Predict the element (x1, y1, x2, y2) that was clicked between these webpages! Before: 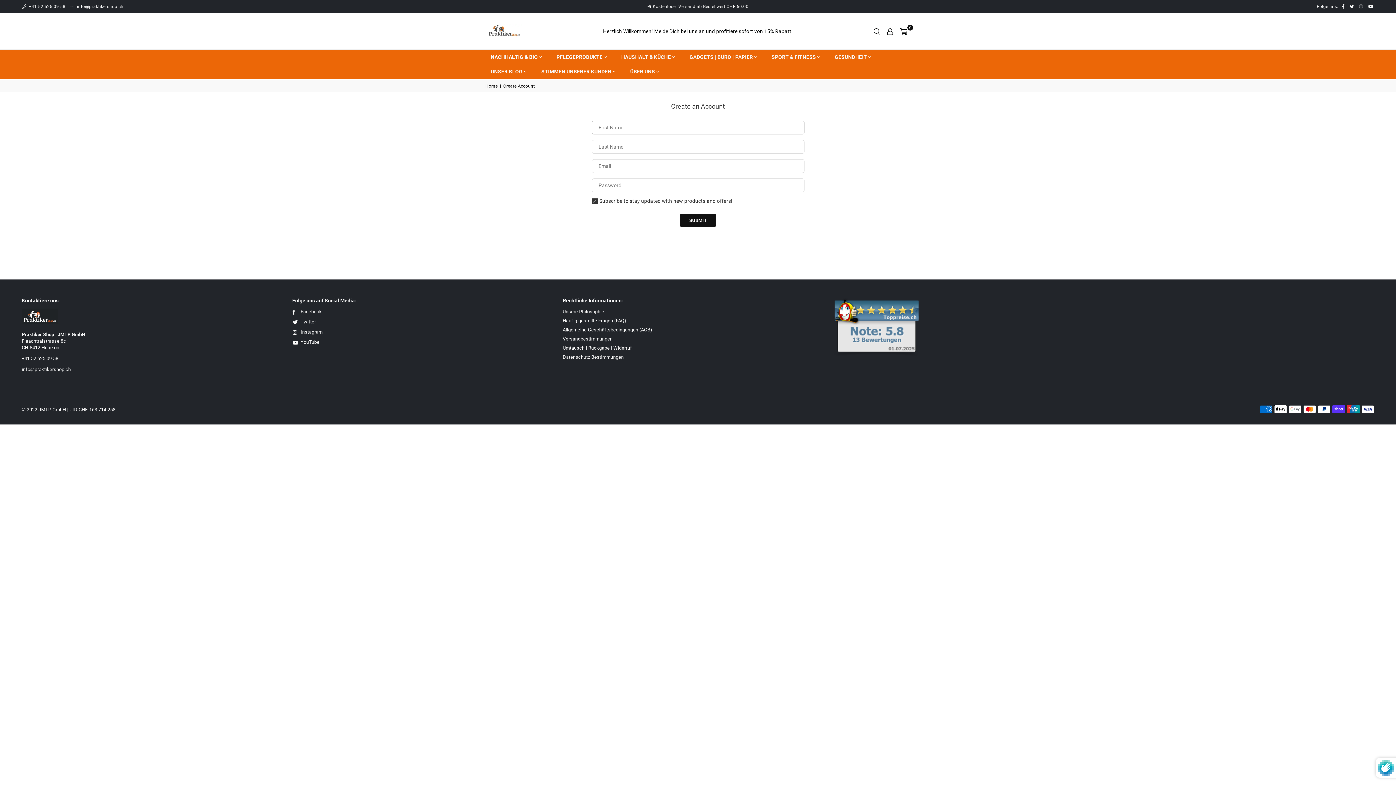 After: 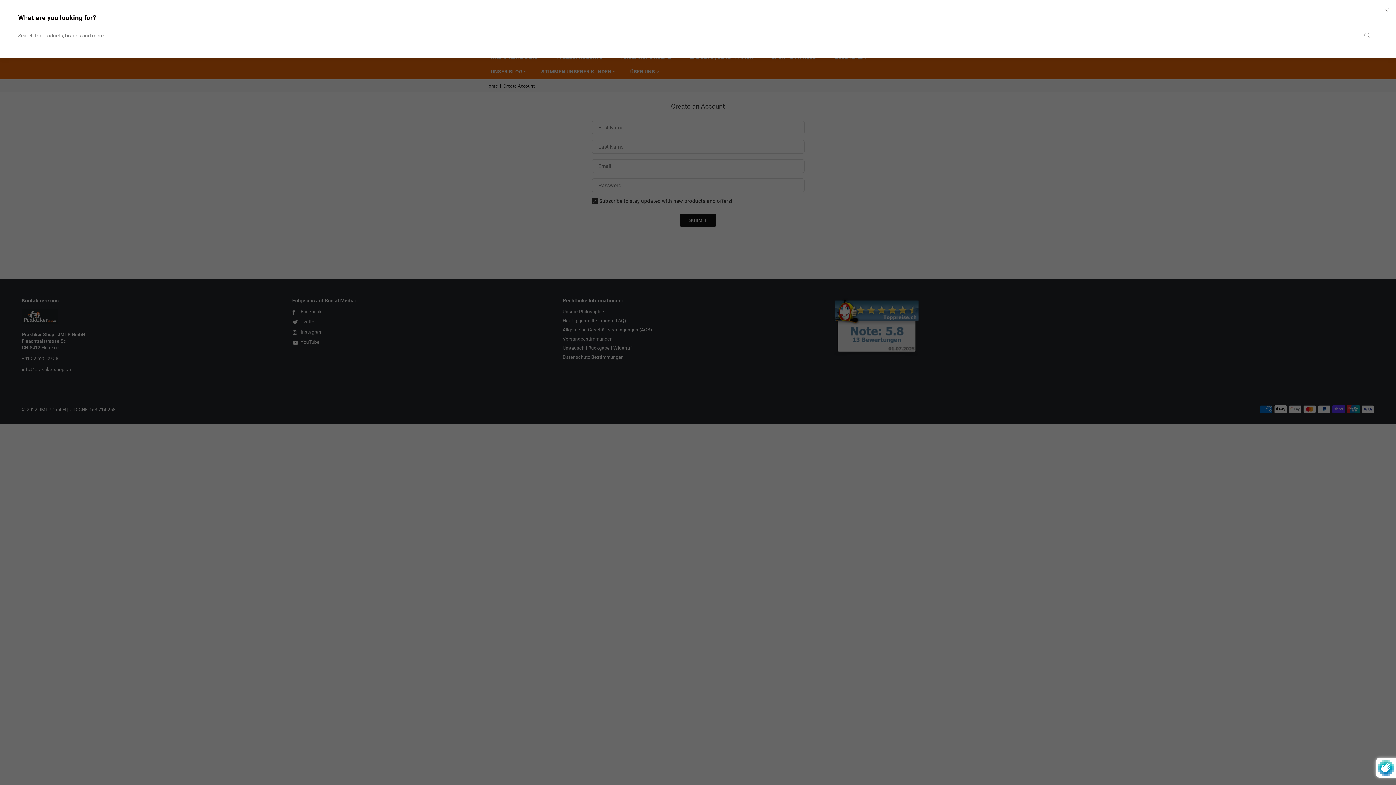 Action: bbox: (870, 25, 883, 36)